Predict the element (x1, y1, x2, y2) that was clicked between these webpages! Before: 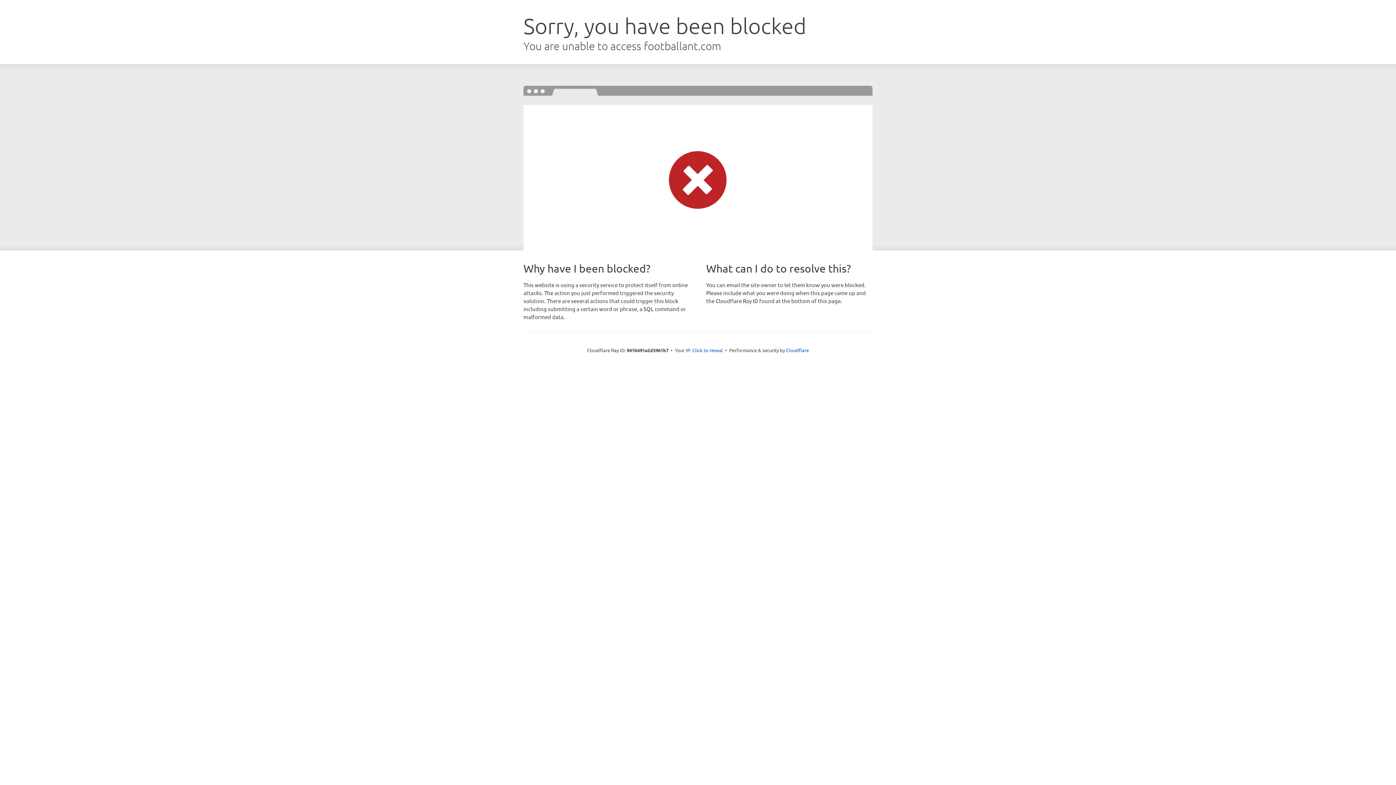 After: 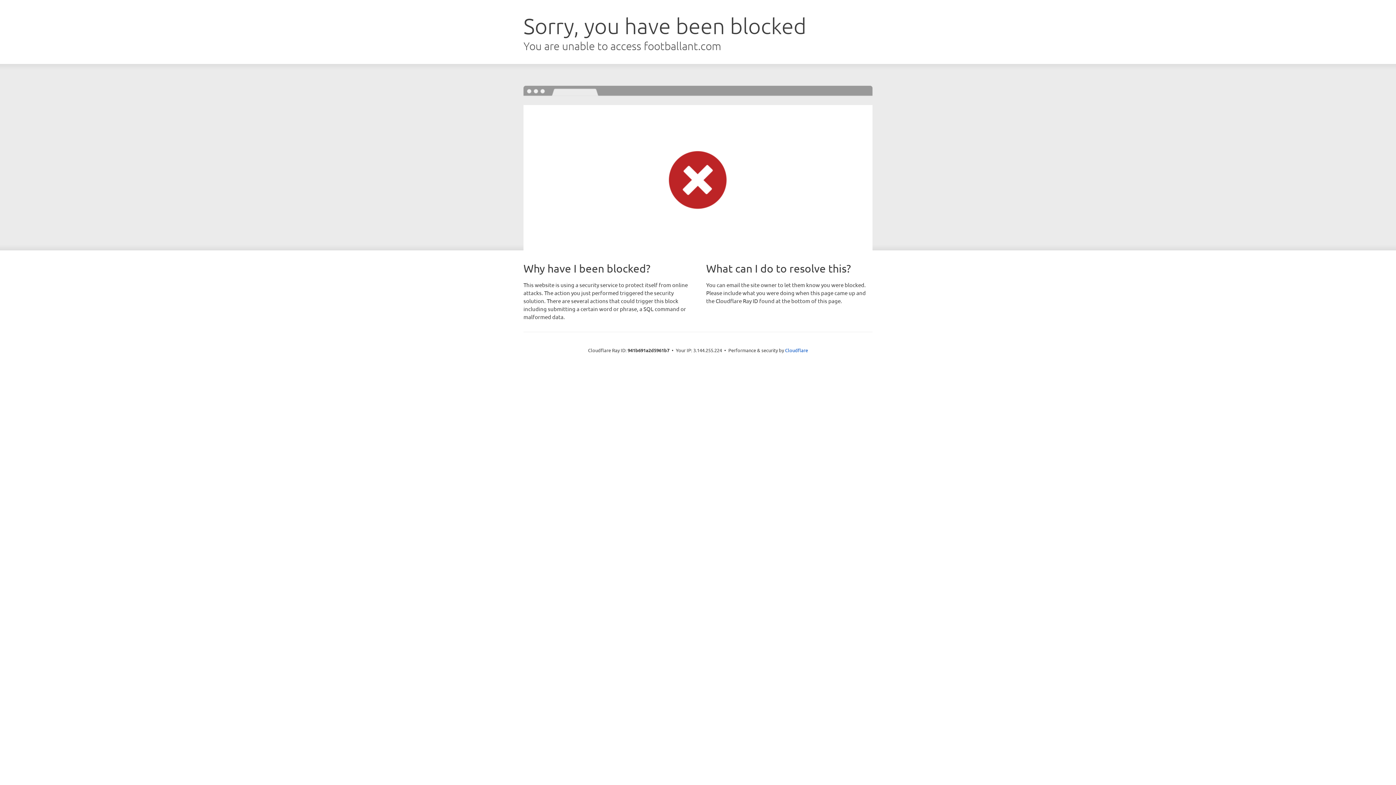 Action: label: Click to reveal bbox: (692, 346, 723, 353)